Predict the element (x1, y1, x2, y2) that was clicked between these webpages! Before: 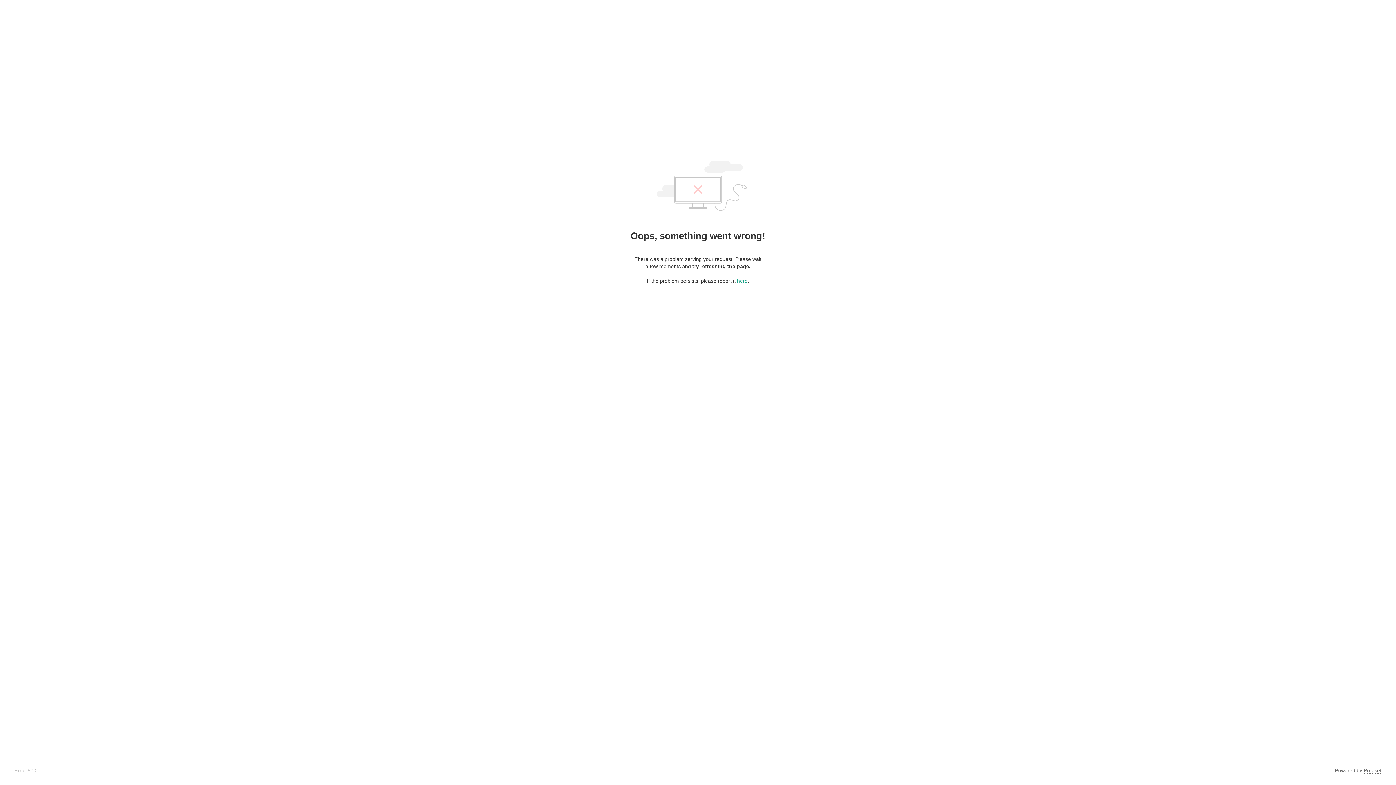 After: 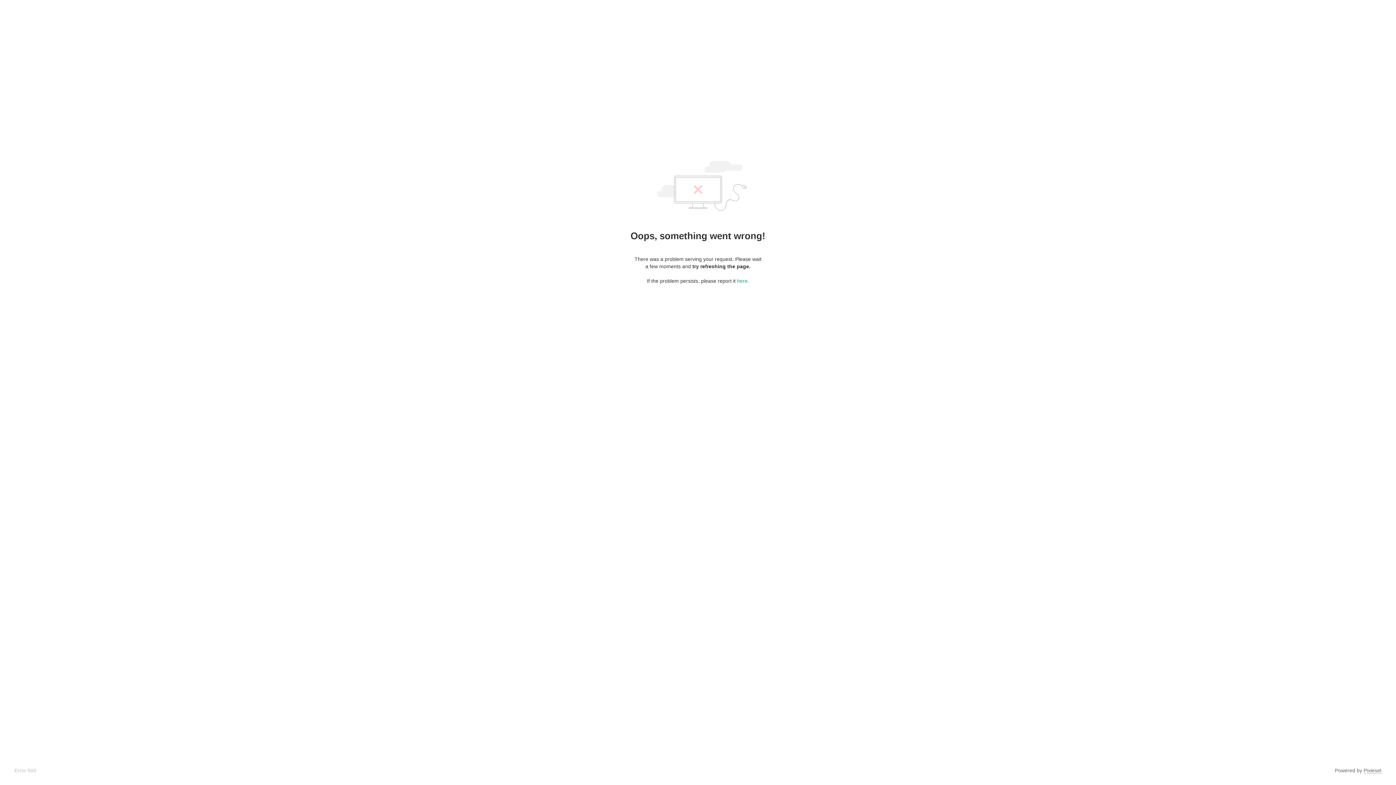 Action: label: Pixieset bbox: (1364, 768, 1381, 774)